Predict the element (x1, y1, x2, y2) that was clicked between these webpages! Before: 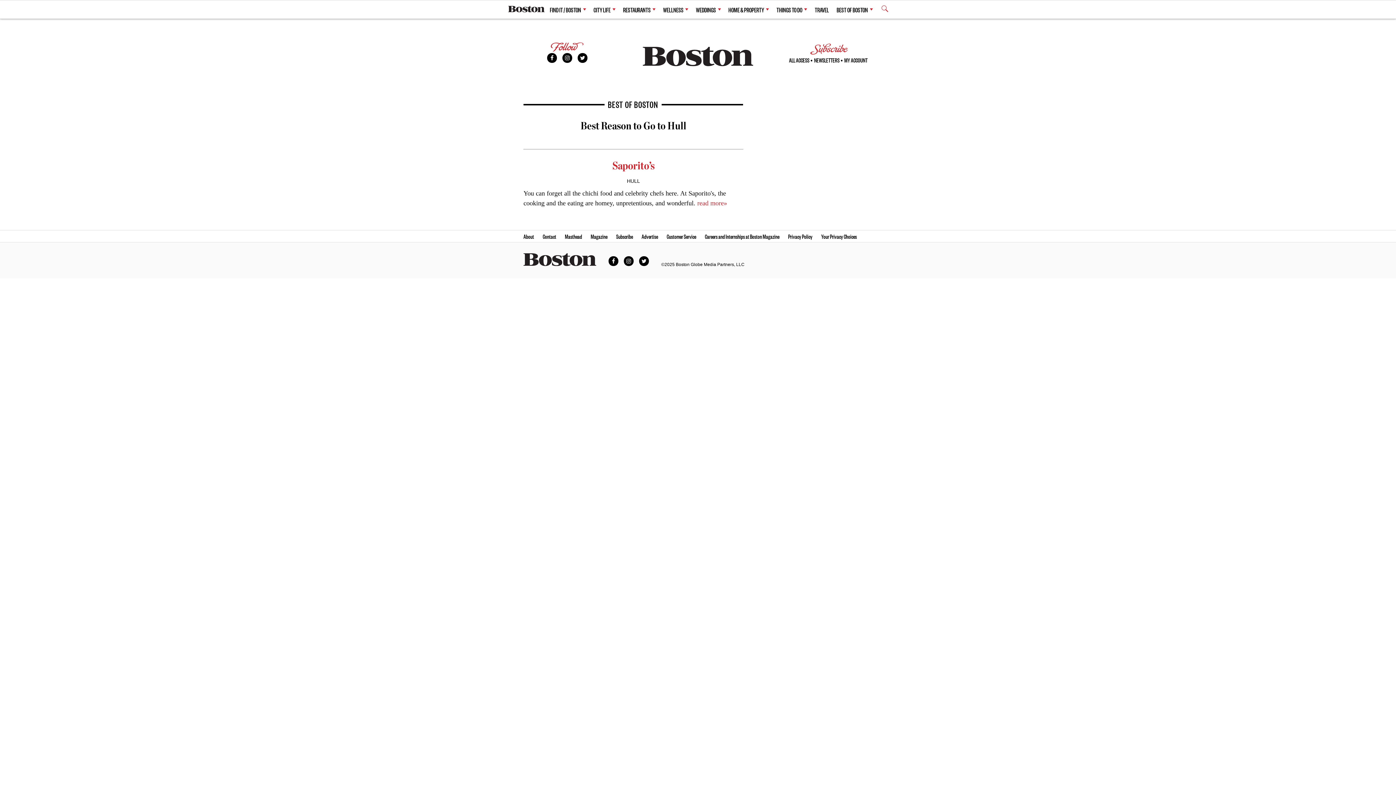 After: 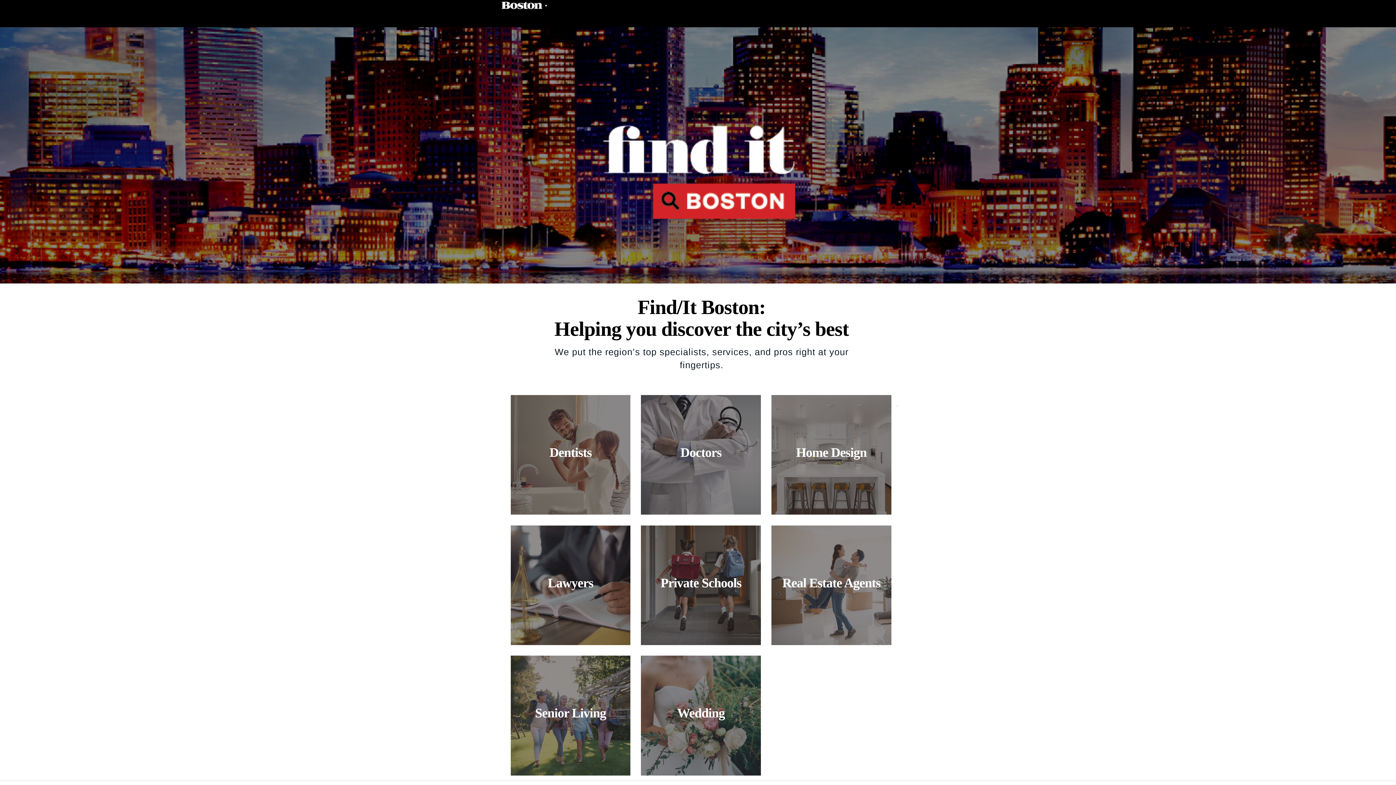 Action: bbox: (550, 1, 586, 17) label: FIND IT / BOSTON